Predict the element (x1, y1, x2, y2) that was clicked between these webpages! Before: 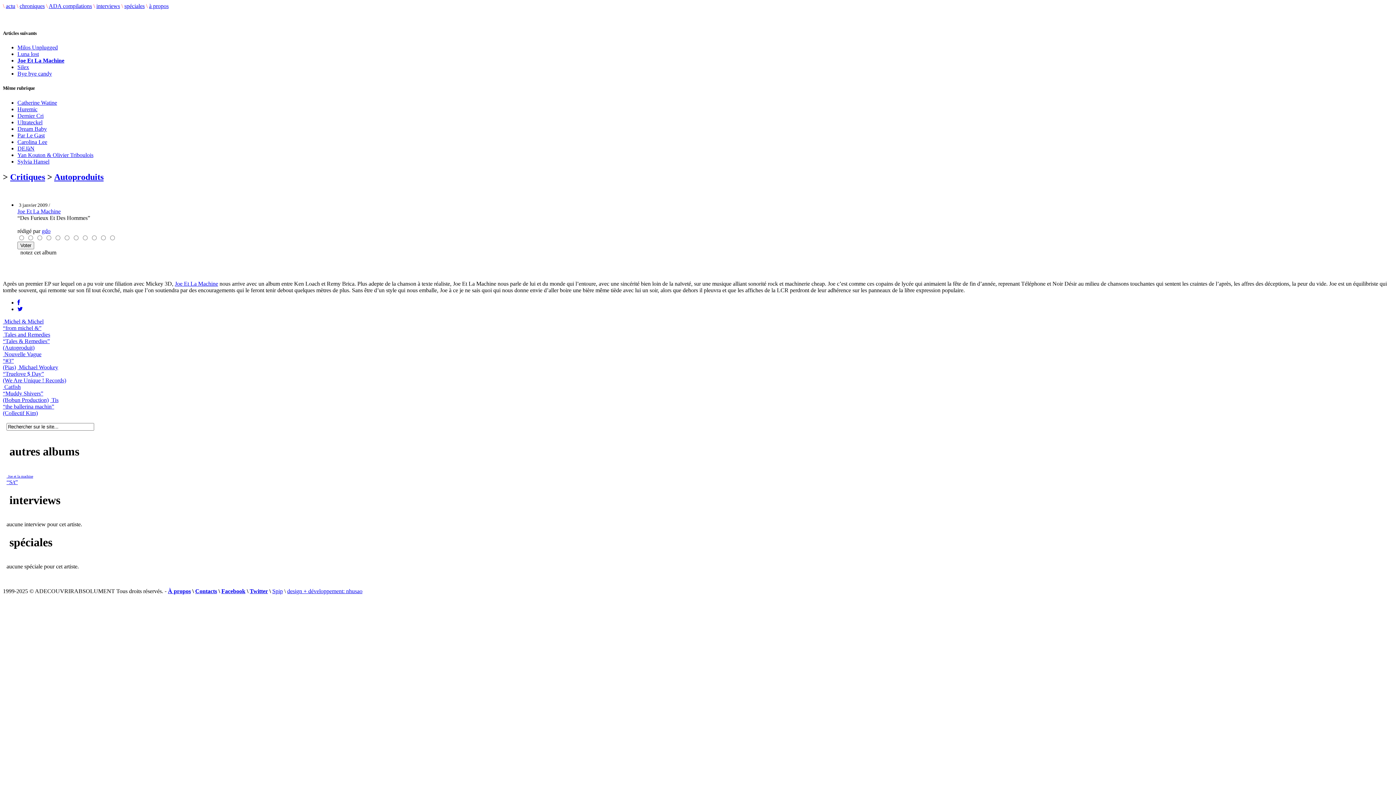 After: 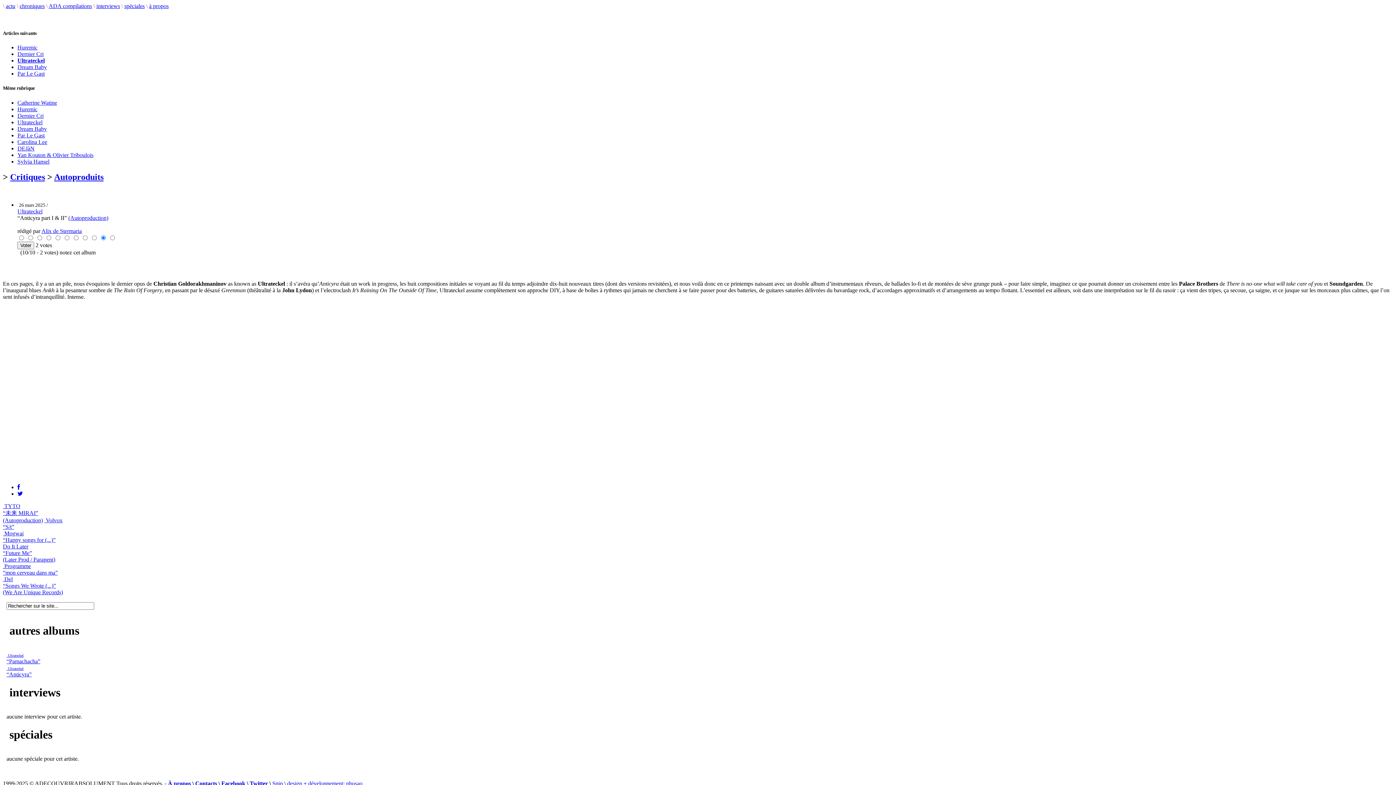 Action: bbox: (17, 119, 42, 125) label: Ultrateckel